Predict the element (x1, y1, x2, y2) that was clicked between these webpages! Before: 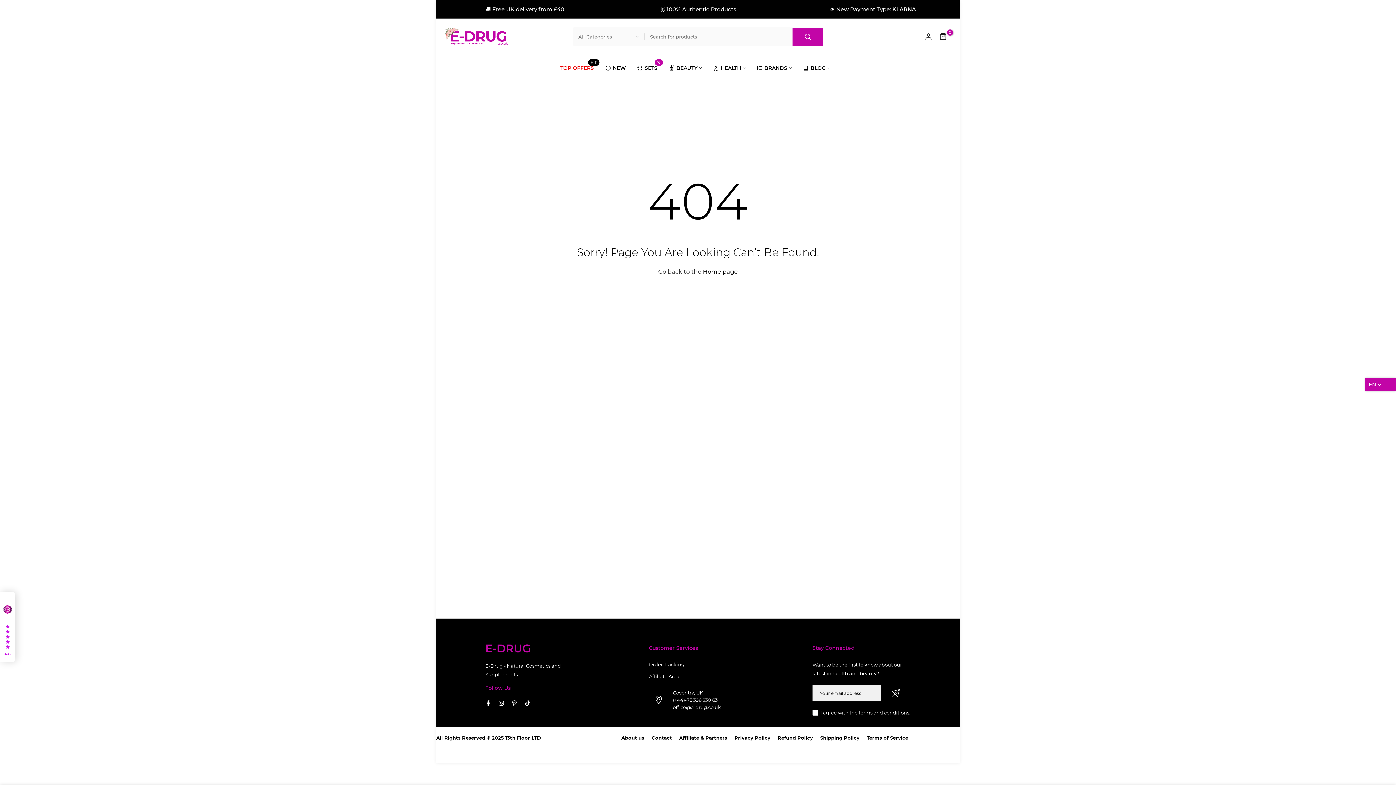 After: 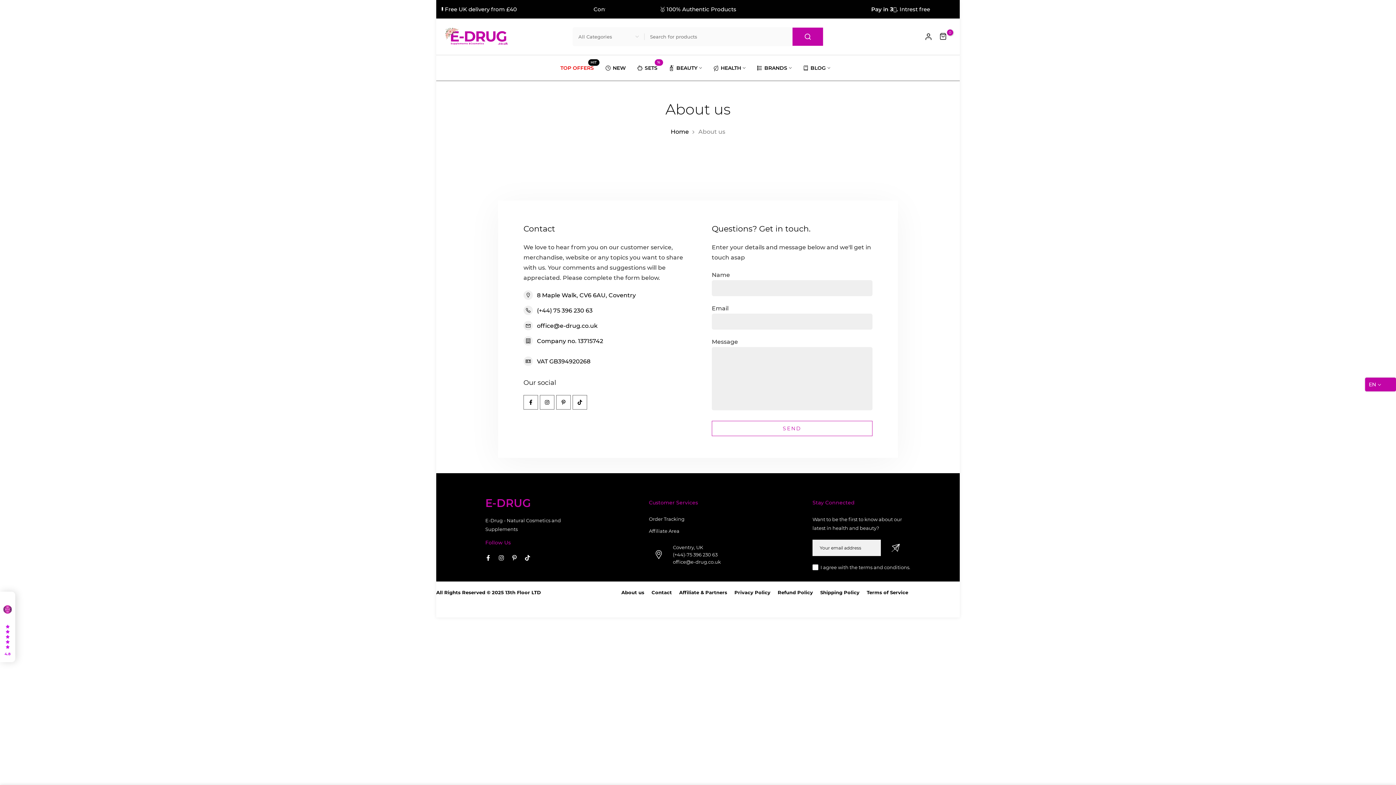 Action: bbox: (621, 735, 644, 741) label: About us